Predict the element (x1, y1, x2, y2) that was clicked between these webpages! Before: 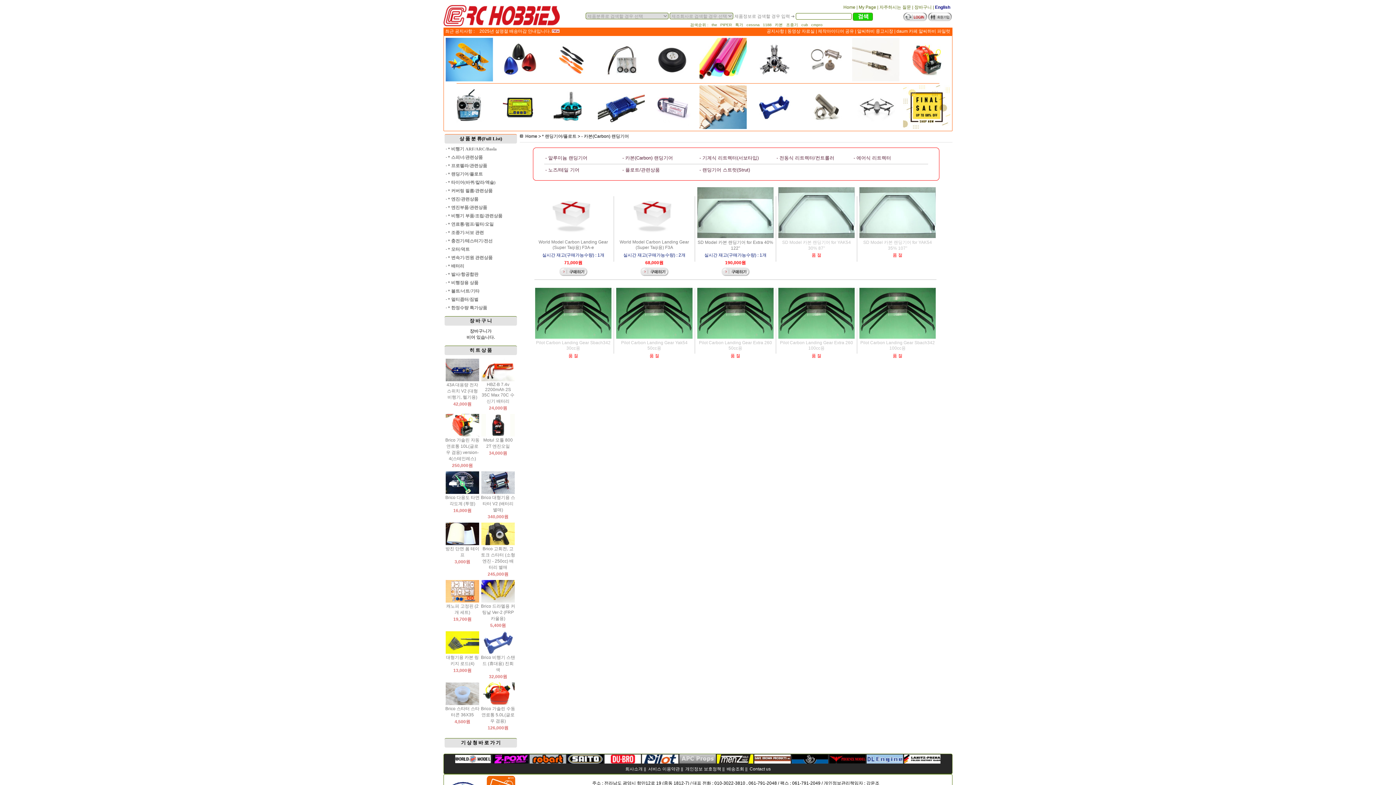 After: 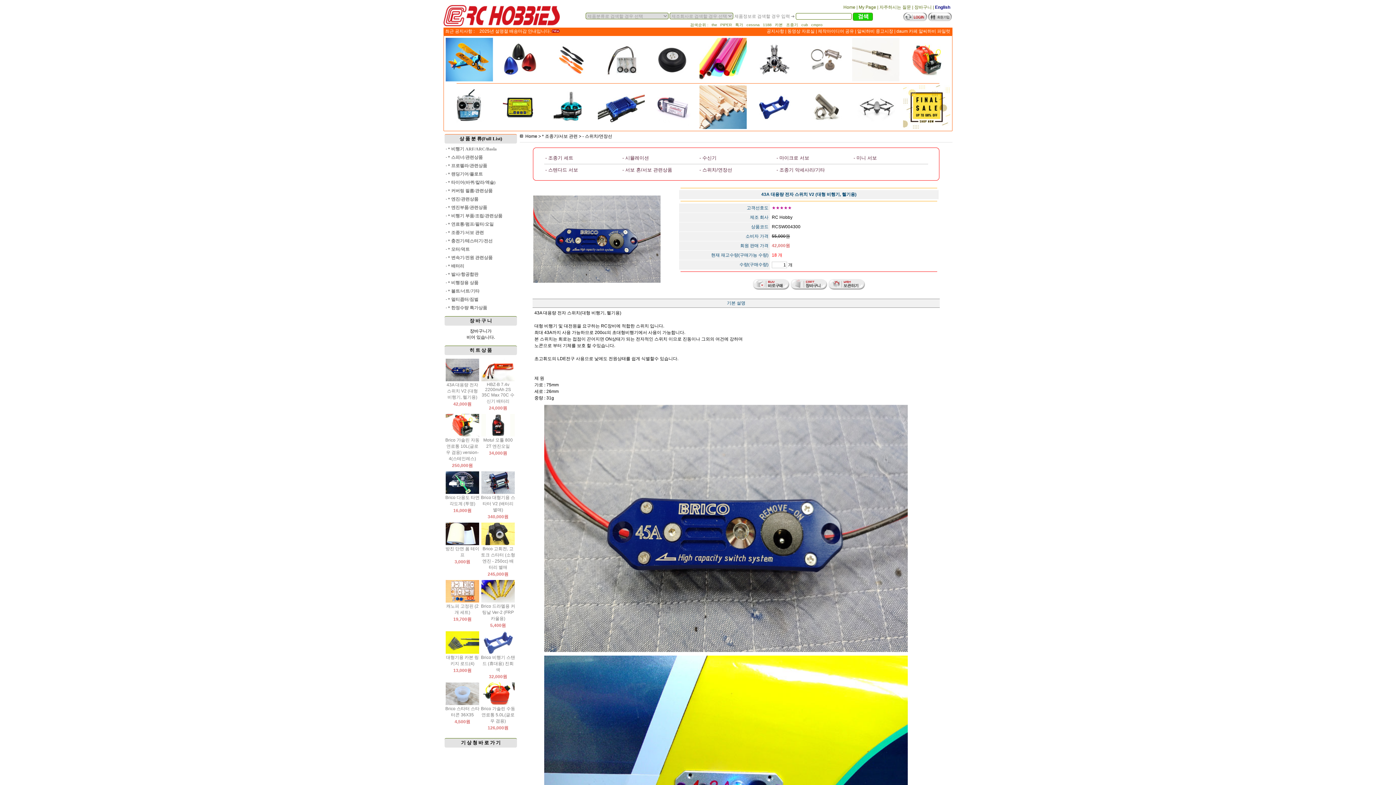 Action: bbox: (445, 377, 479, 382)